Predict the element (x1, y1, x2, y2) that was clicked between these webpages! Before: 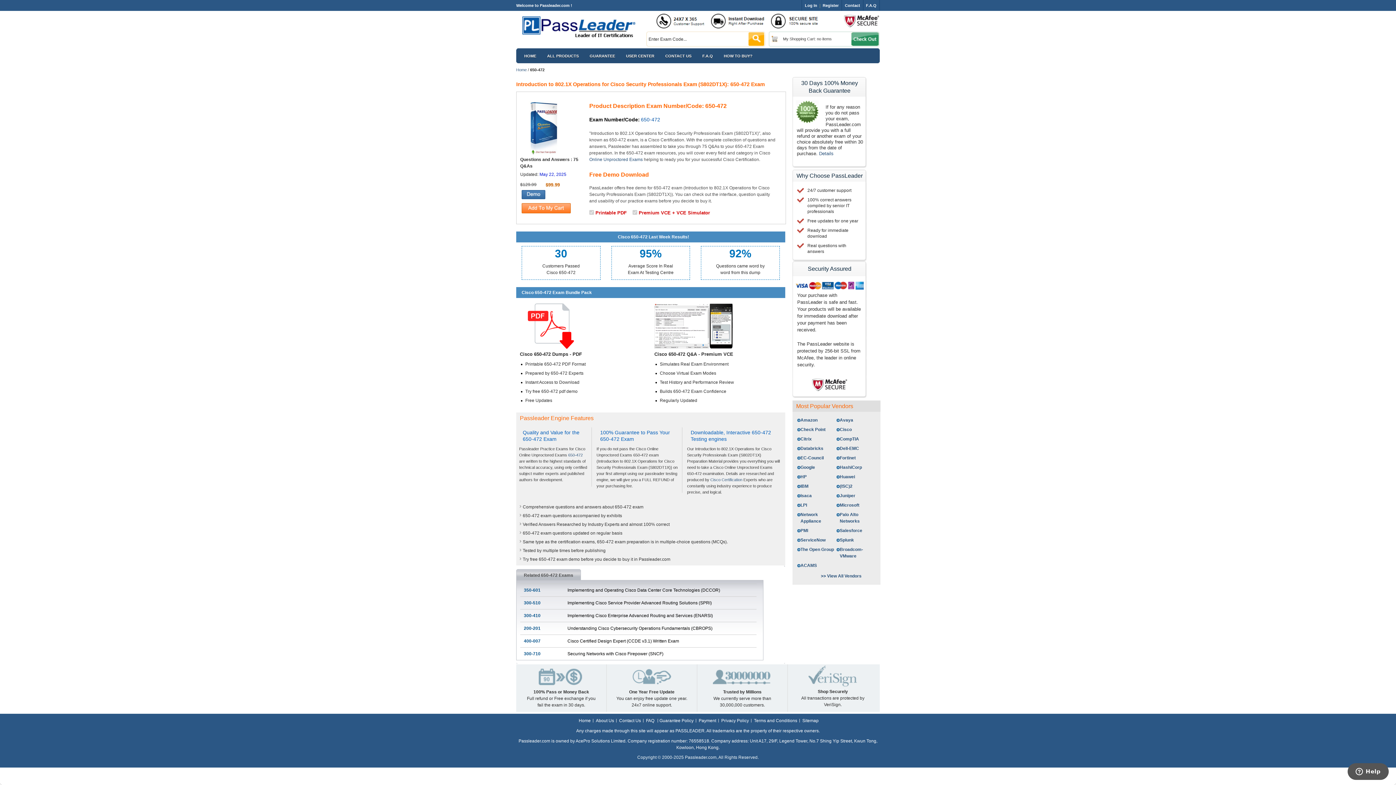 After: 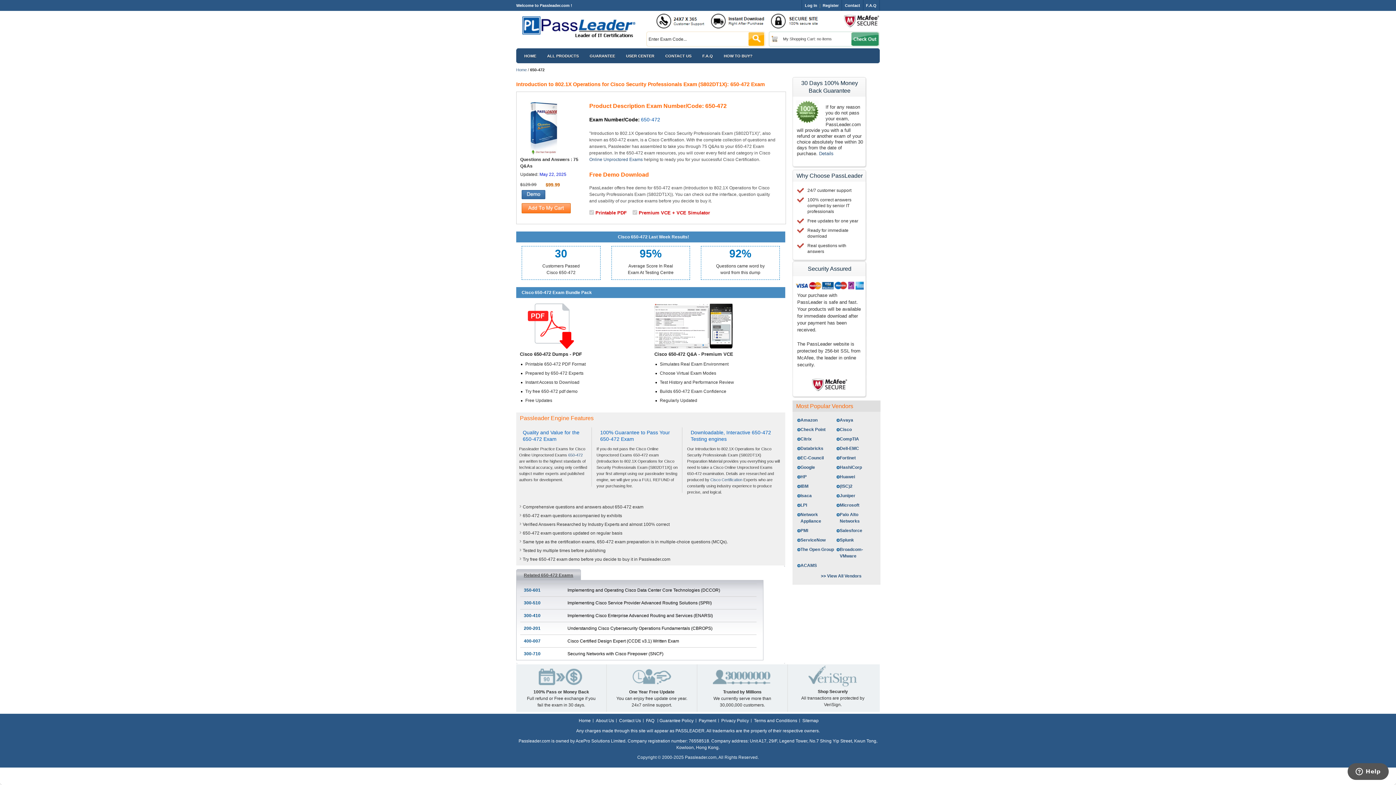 Action: label: Related 650-472 Exams bbox: (524, 573, 573, 578)